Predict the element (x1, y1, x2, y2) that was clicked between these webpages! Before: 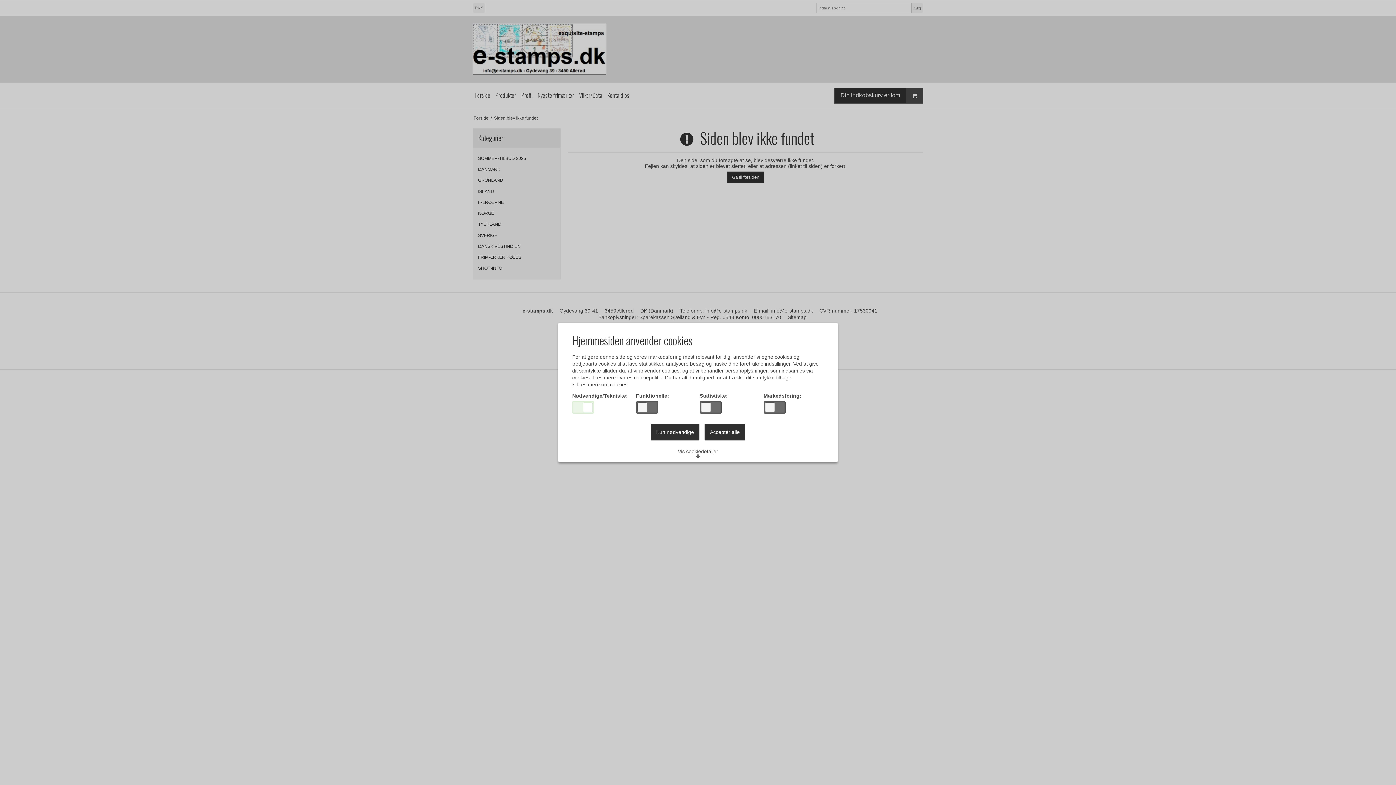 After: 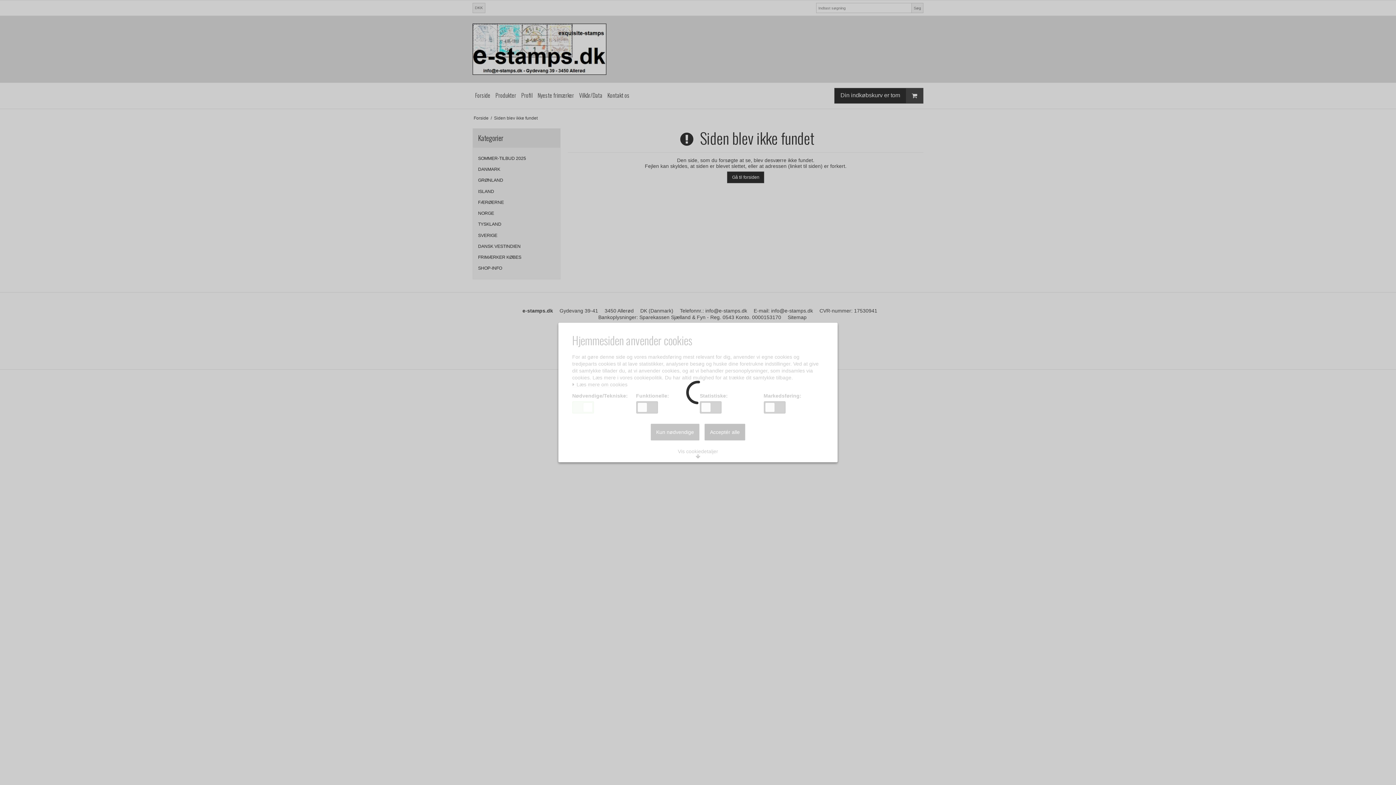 Action: label: Kun nødvendige bbox: (650, 424, 699, 440)